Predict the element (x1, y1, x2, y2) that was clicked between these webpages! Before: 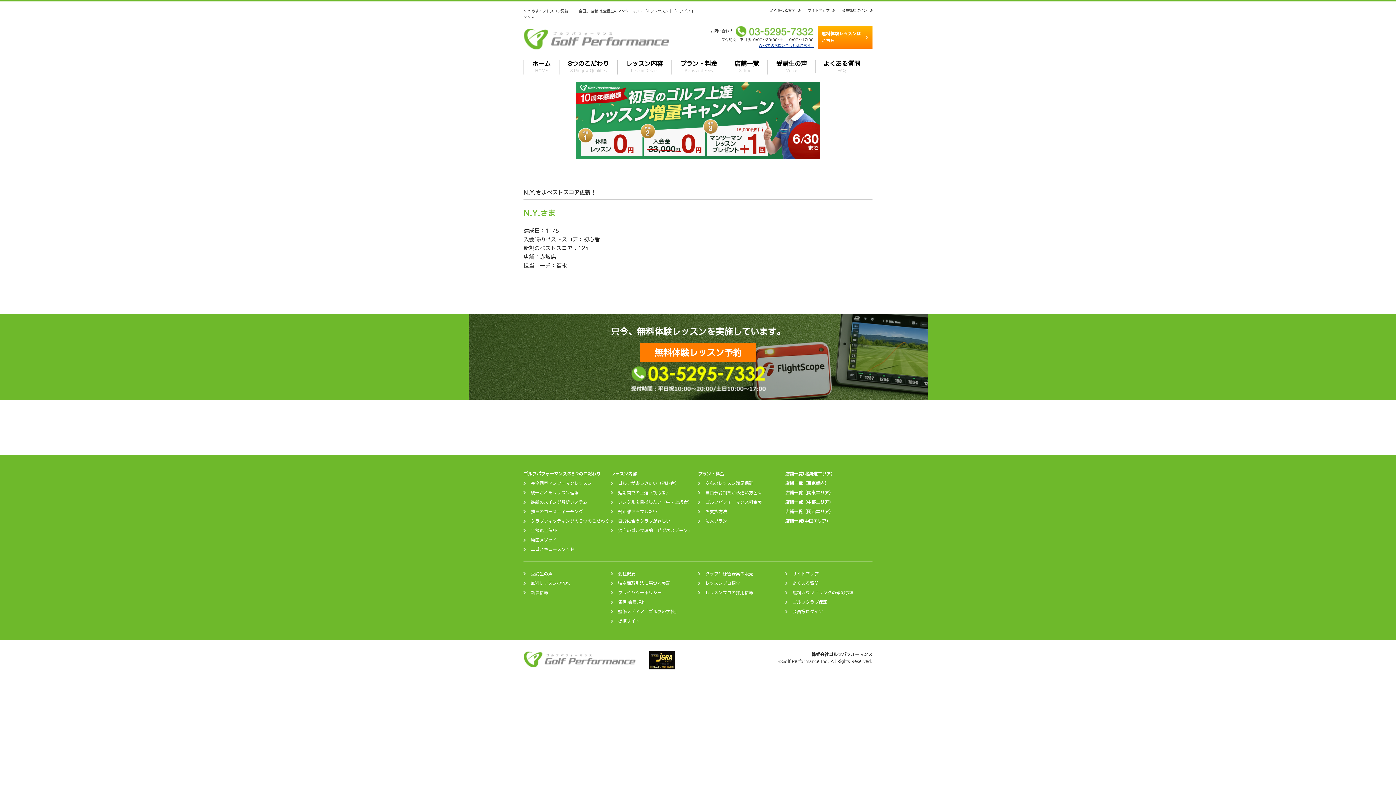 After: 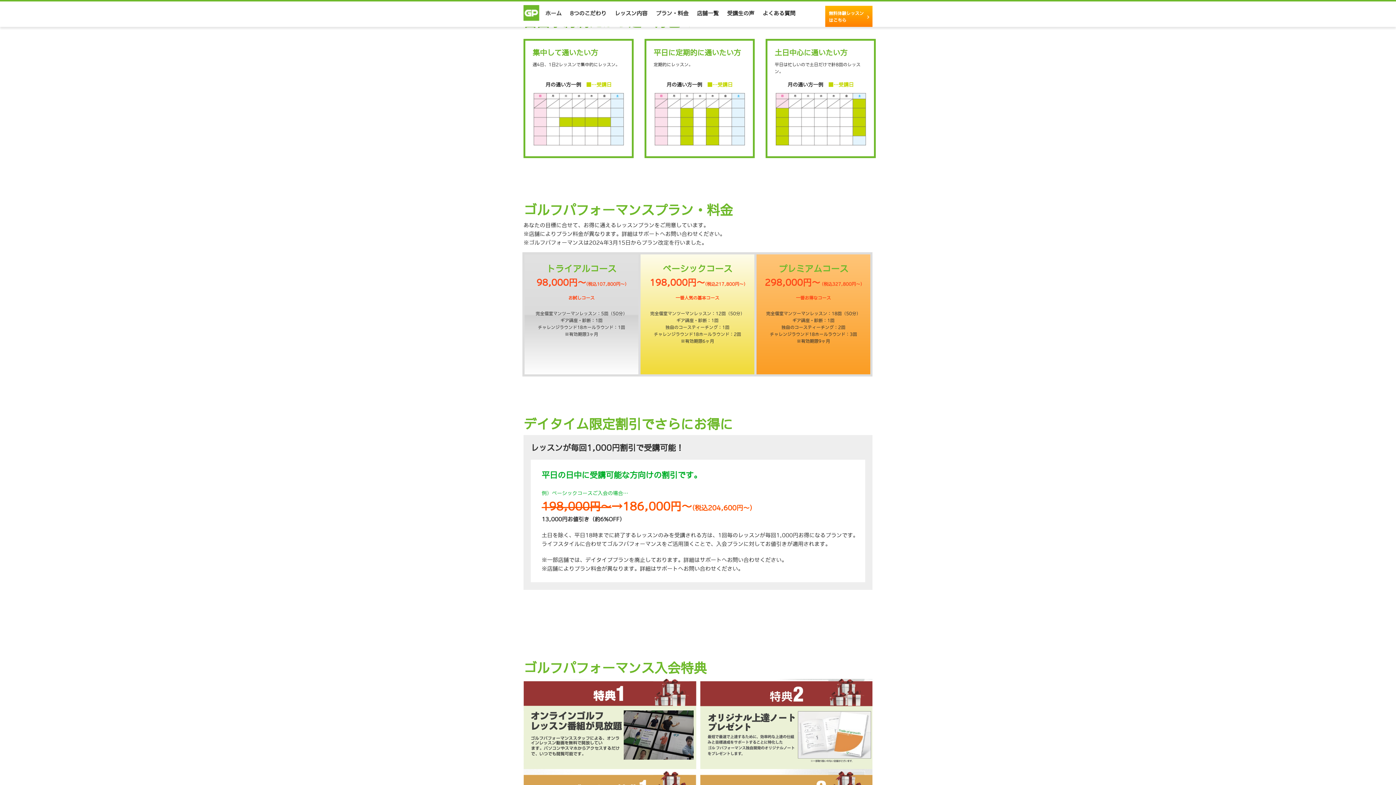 Action: bbox: (705, 490, 762, 495) label: 自由予約制だから通い方色々